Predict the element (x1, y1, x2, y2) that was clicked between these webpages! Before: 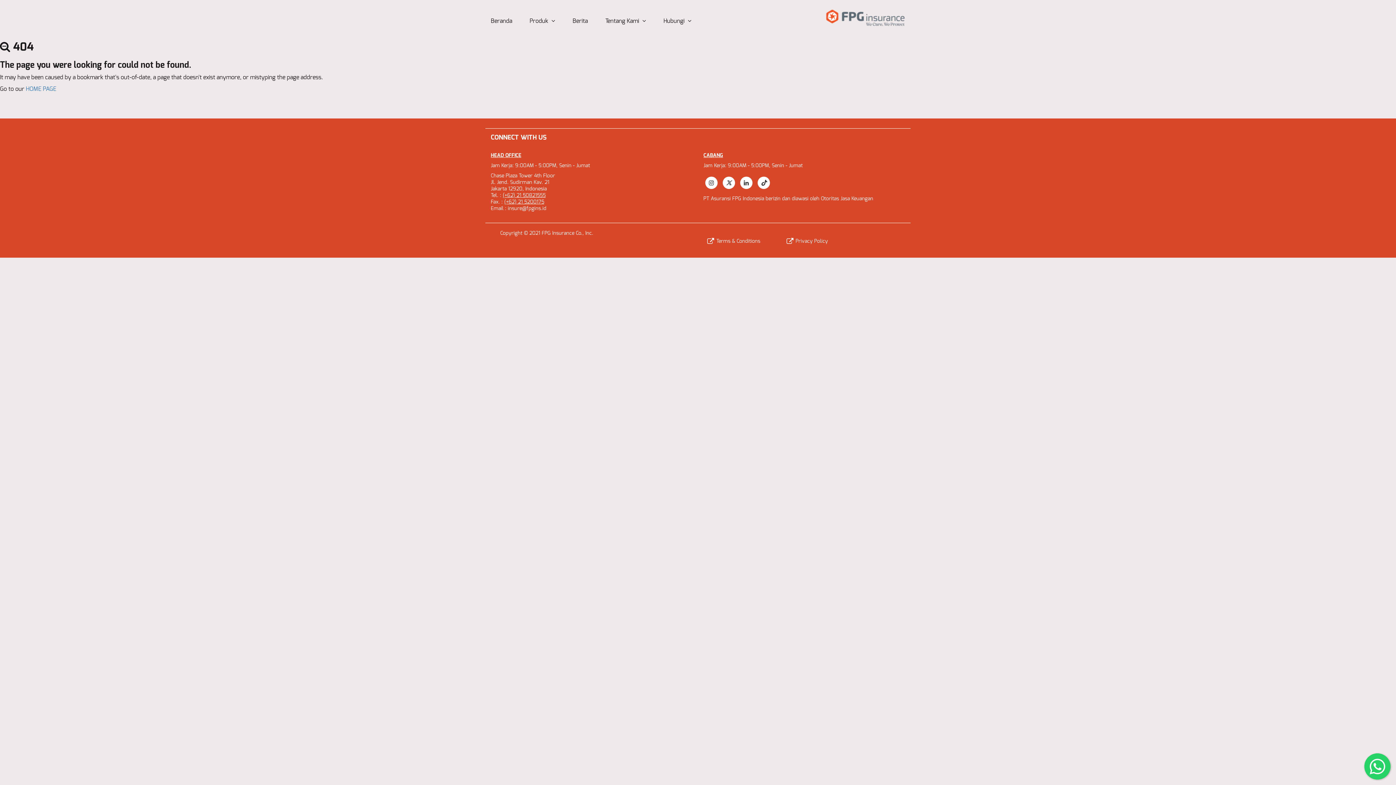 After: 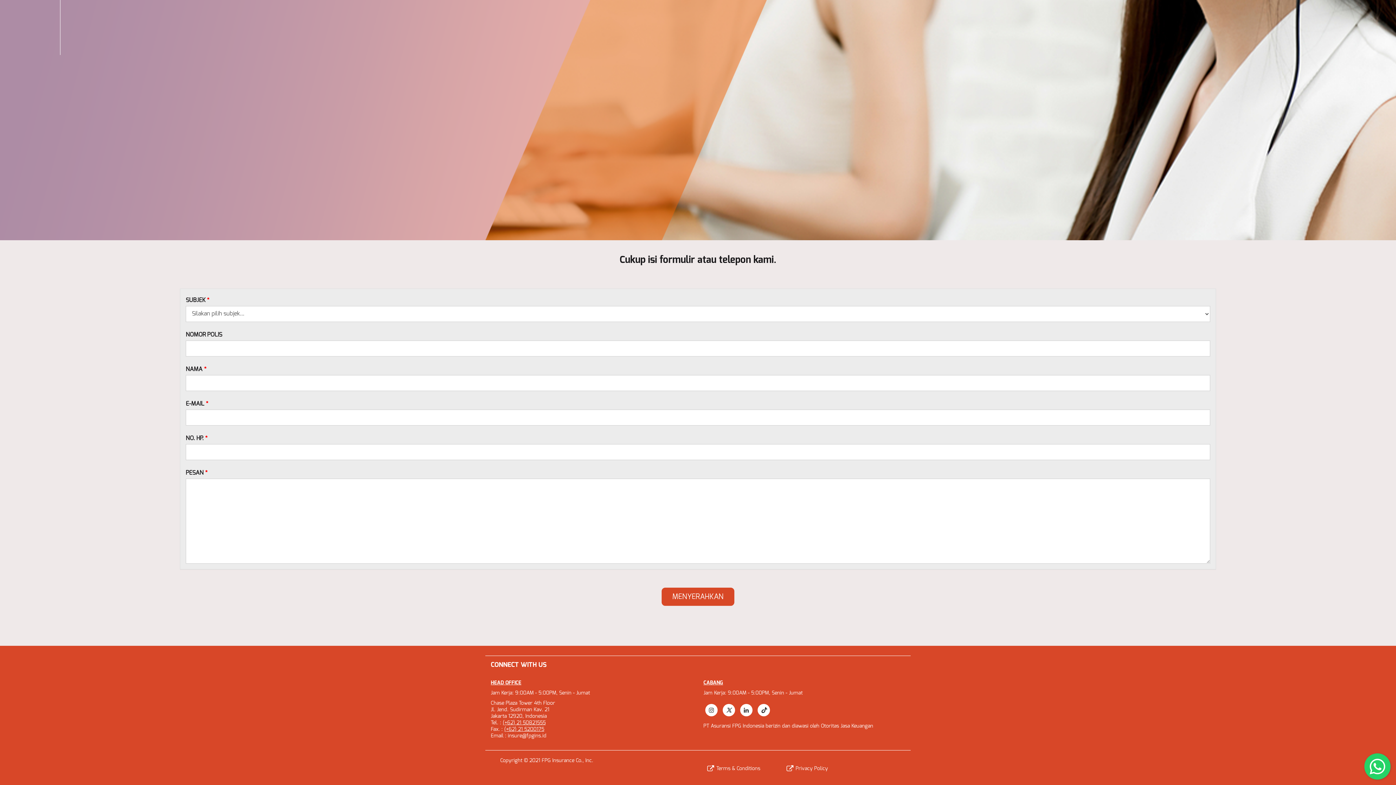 Action: label: Hubungi  bbox: (663, 18, 691, 24)